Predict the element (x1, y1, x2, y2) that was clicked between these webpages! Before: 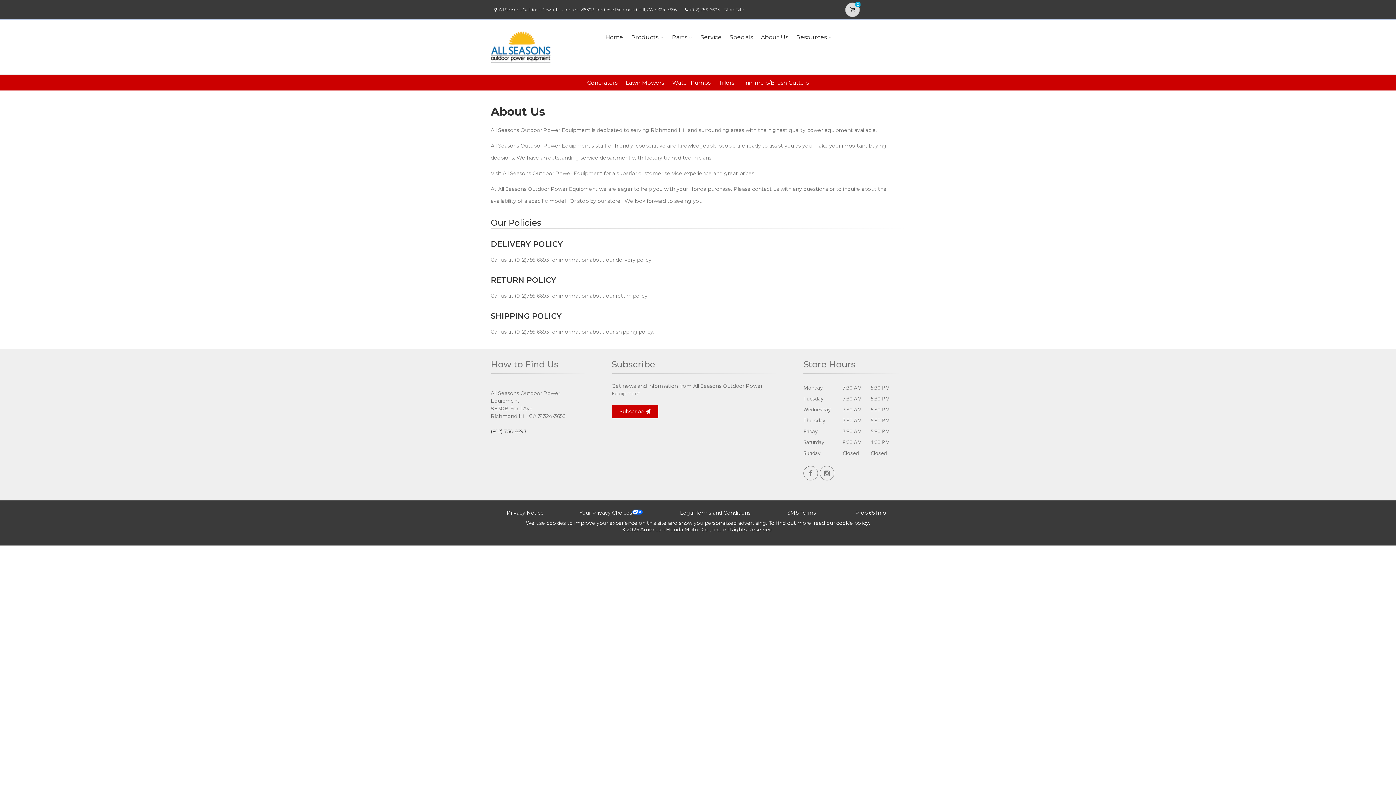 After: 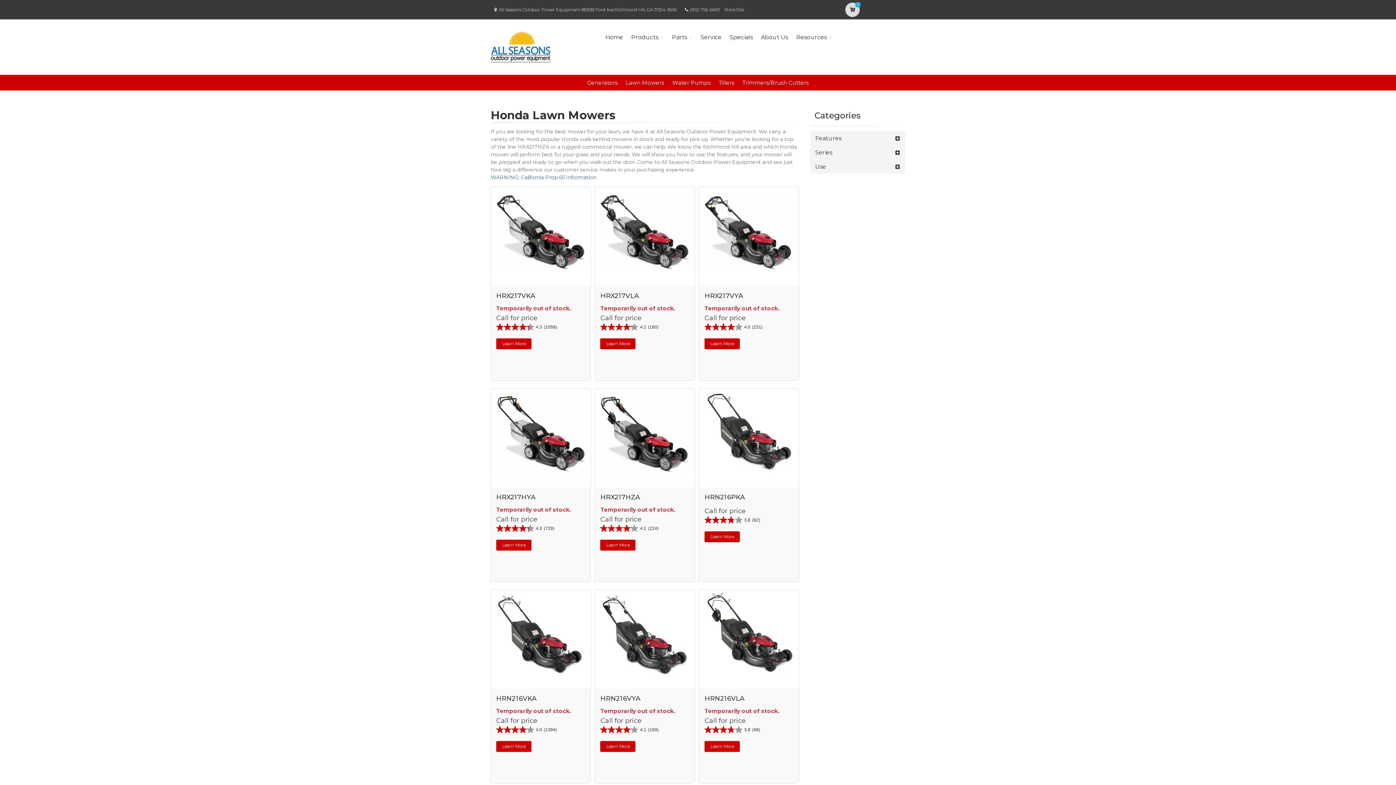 Action: label: Lawn Mowers bbox: (625, 79, 664, 86)